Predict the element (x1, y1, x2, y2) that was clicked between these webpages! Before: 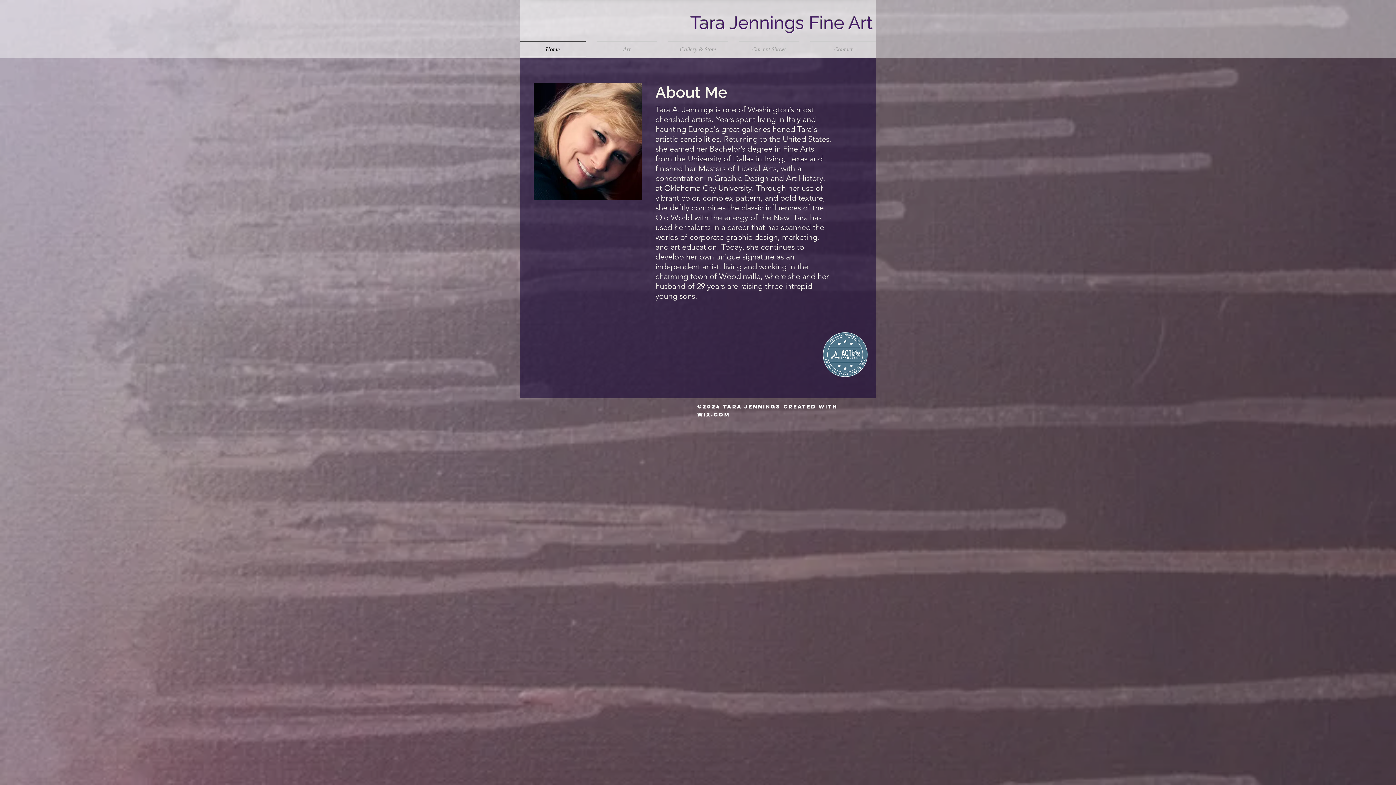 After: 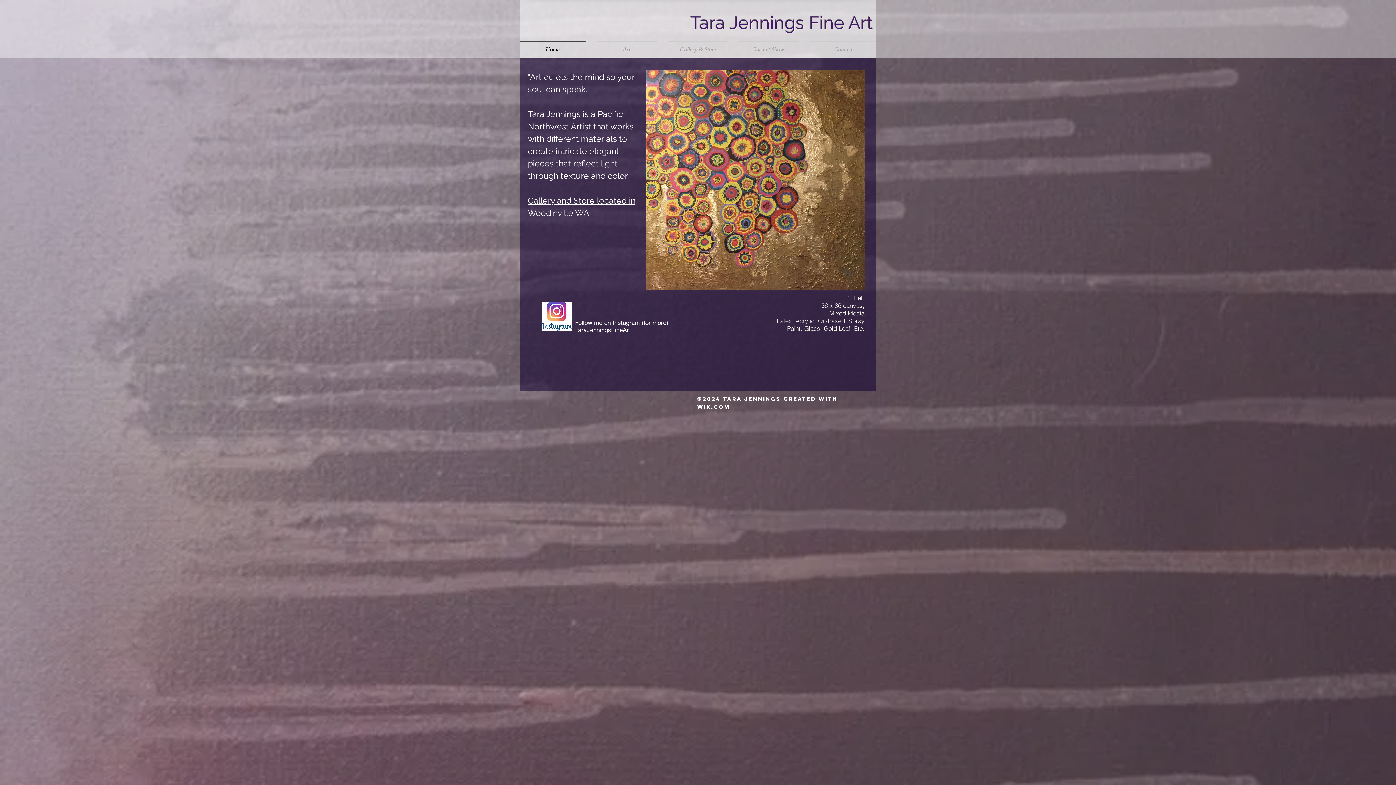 Action: bbox: (690, 12, 804, 33) label: Tara Jennings